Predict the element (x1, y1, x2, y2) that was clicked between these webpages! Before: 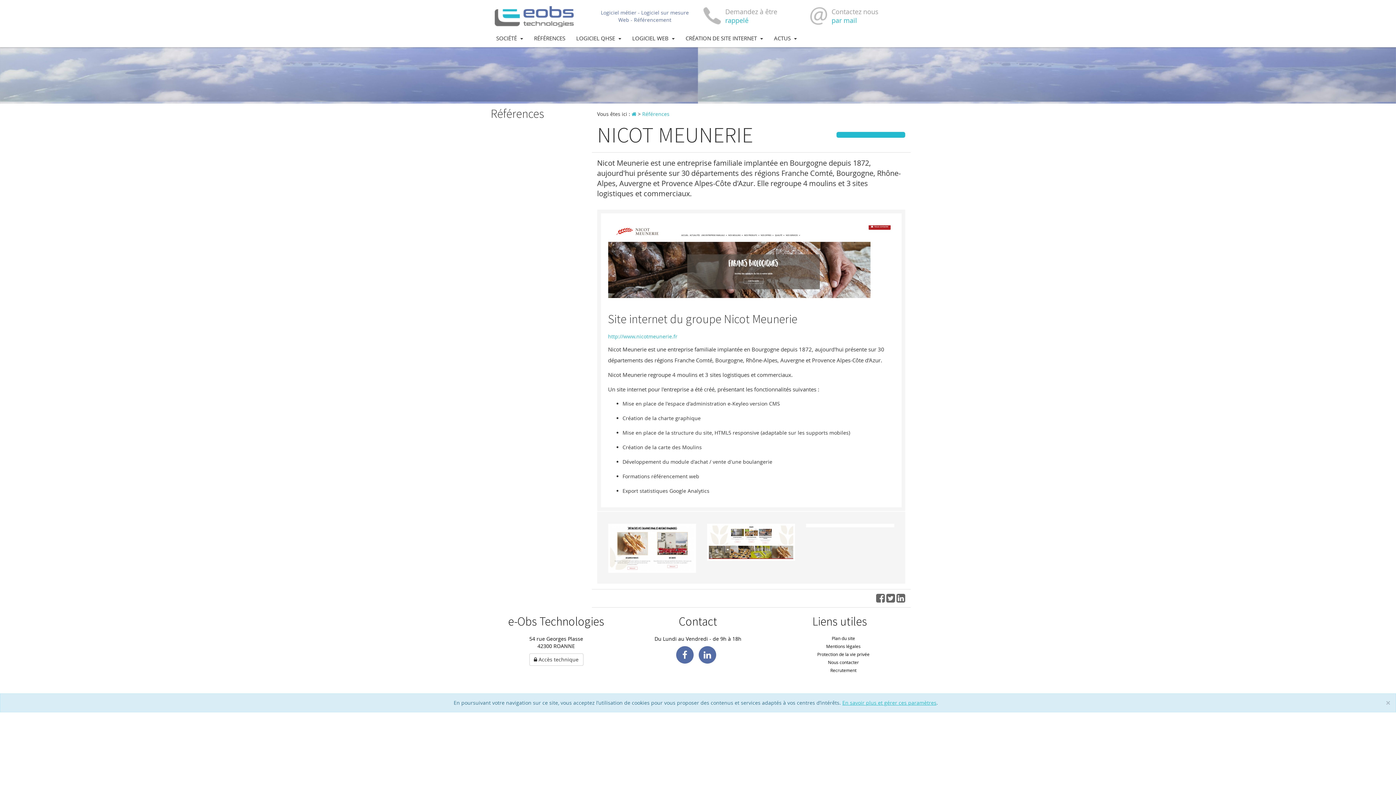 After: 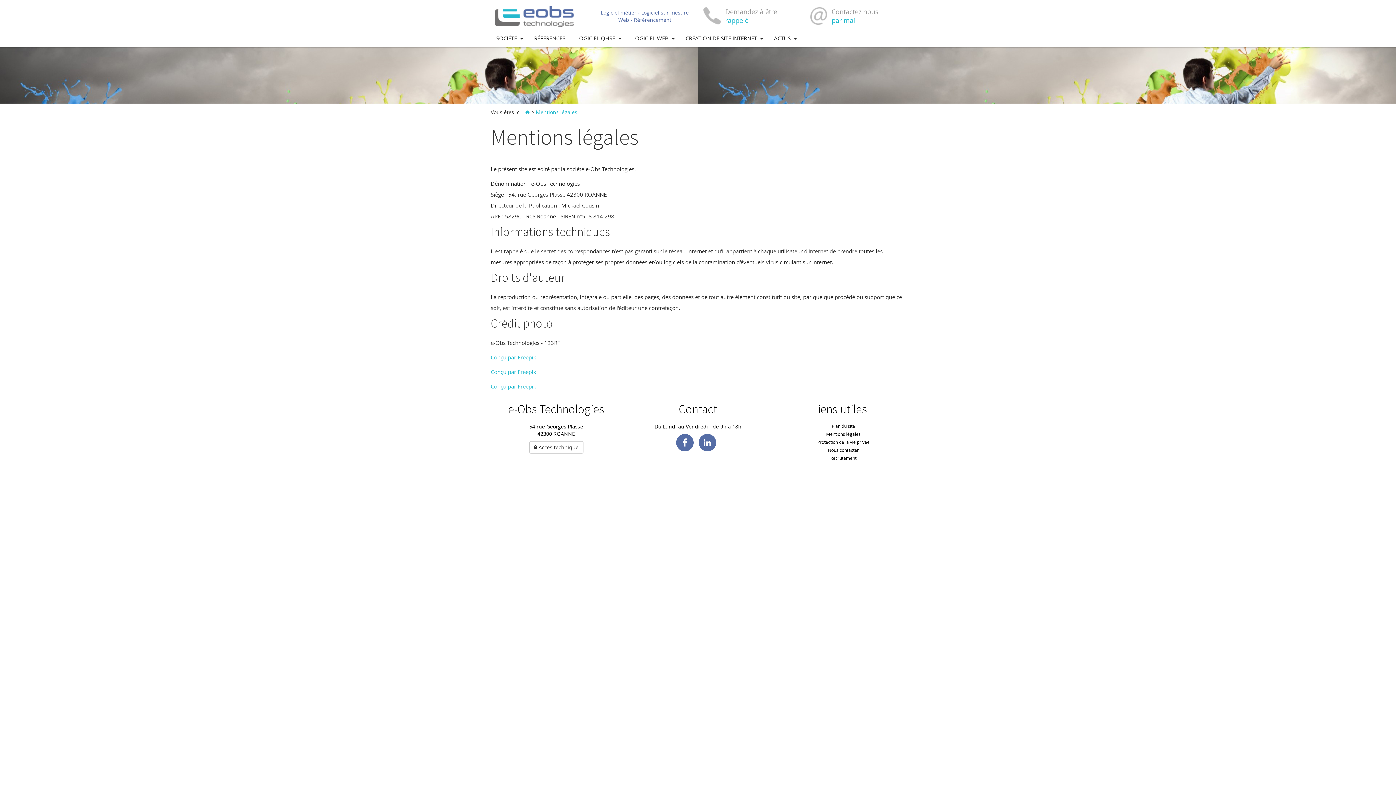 Action: bbox: (819, 643, 860, 649) label: Mentions légales